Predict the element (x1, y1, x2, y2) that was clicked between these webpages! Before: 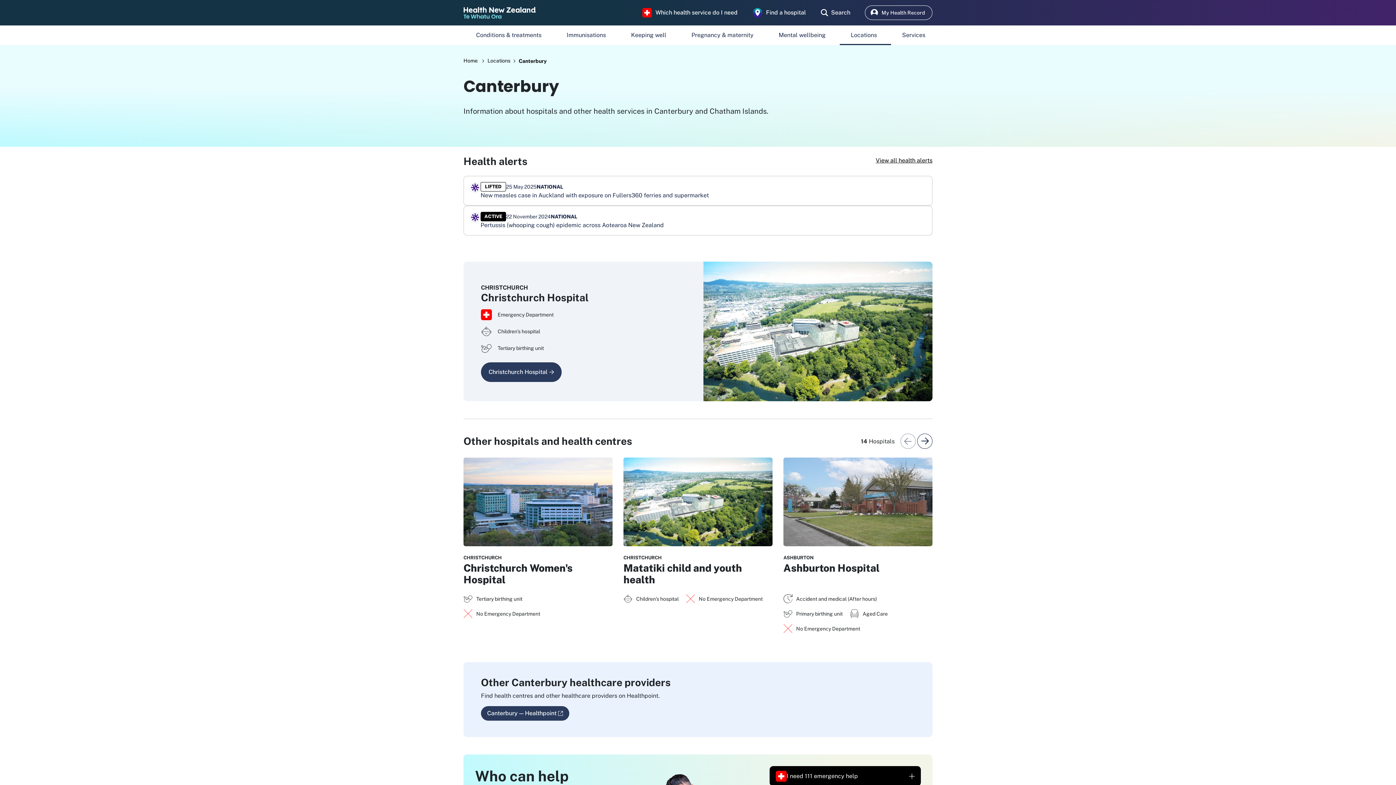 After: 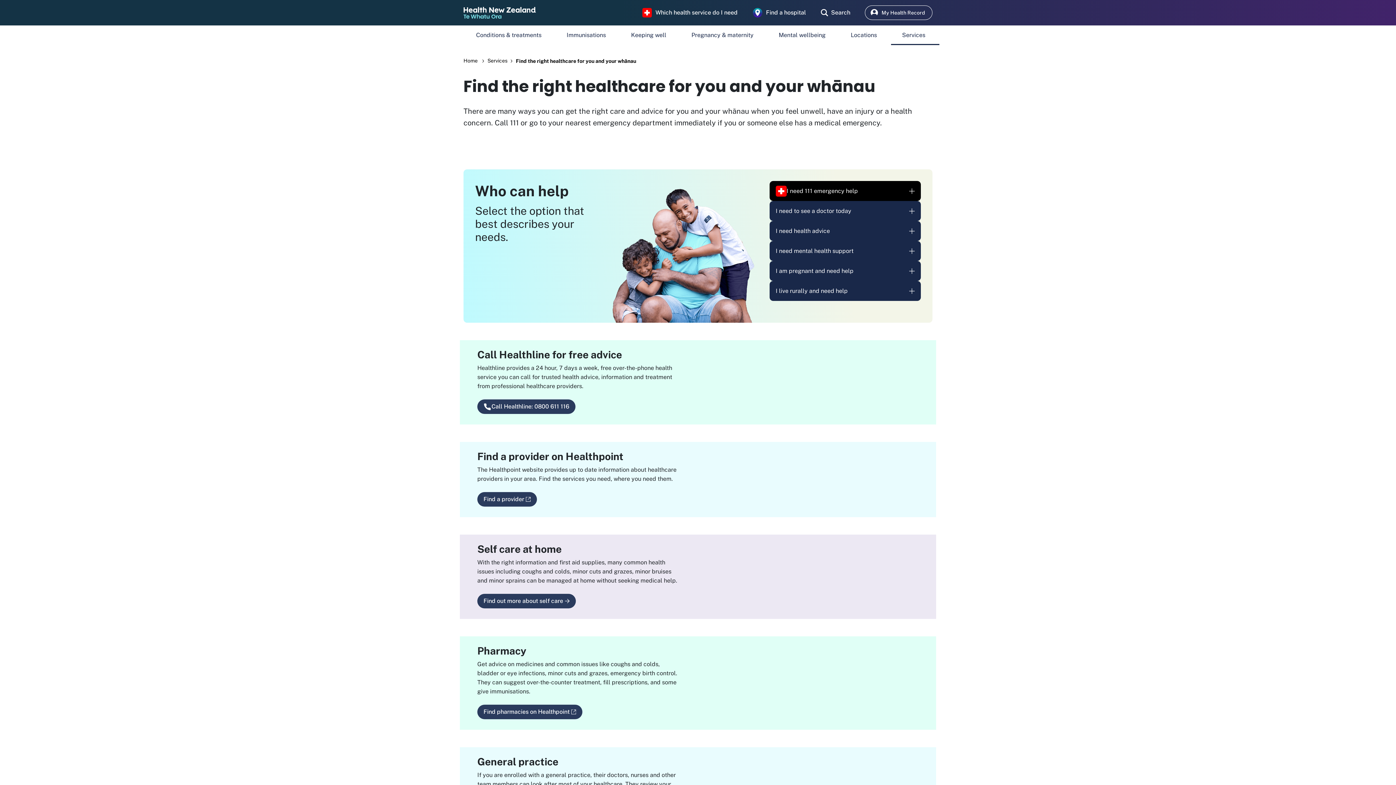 Action: label: Which health service do I need bbox: (642, 7, 738, 17)